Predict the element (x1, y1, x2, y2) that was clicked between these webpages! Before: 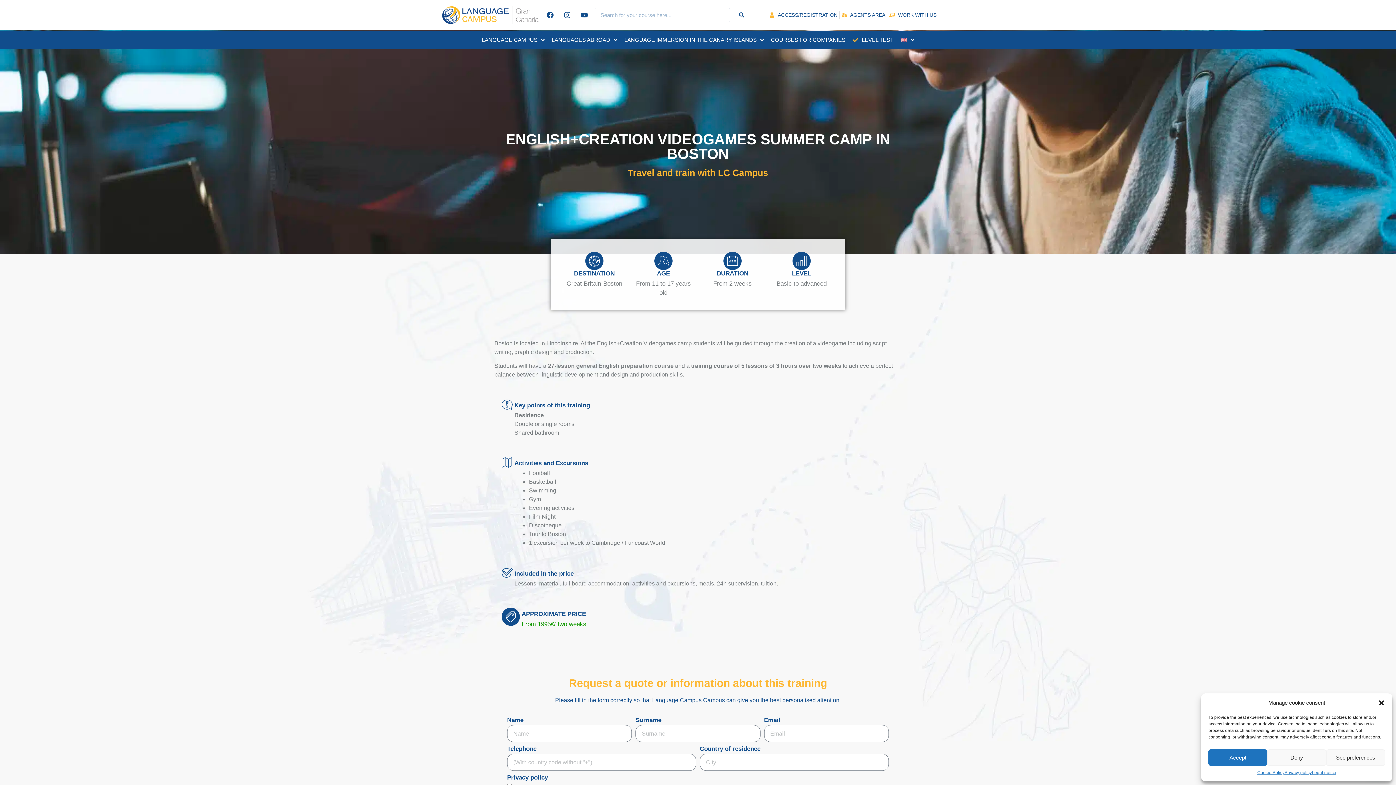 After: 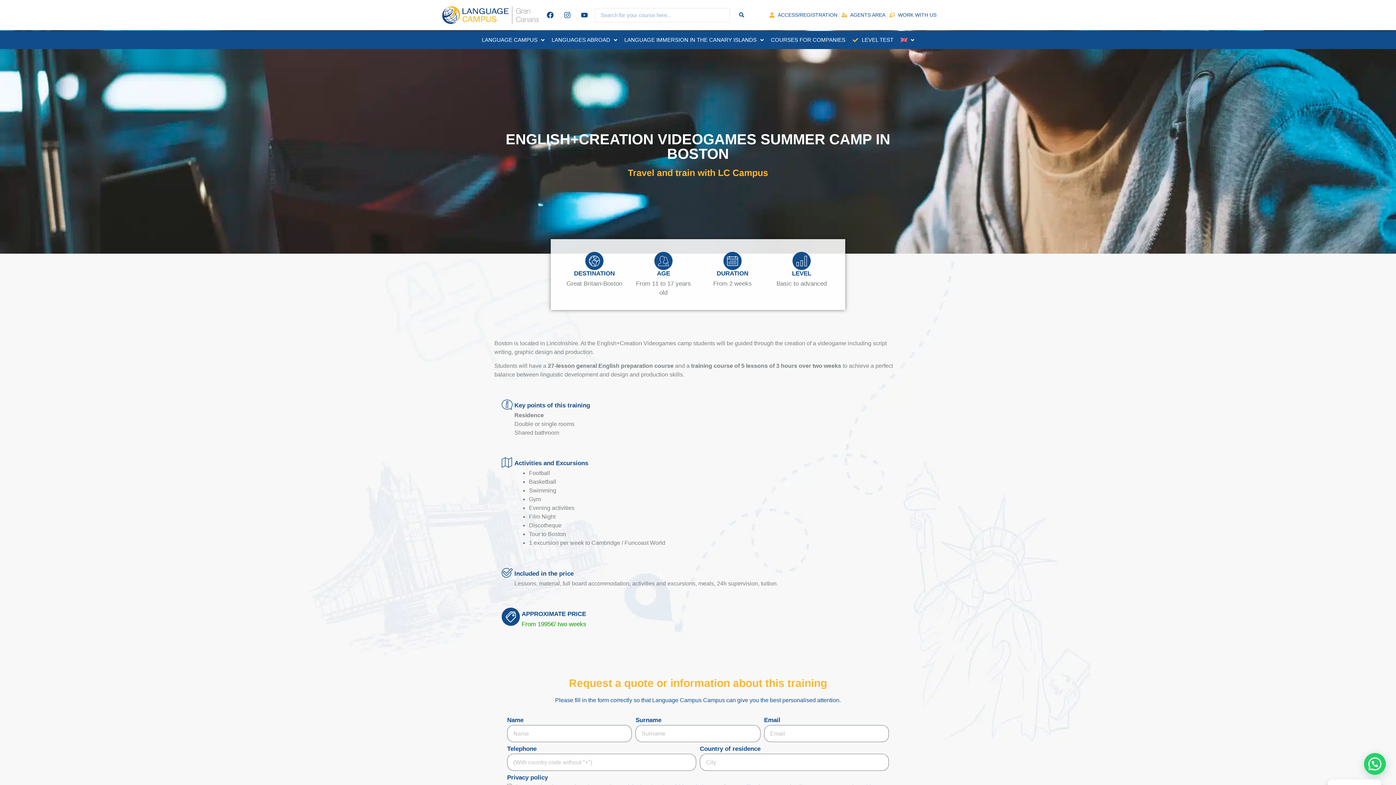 Action: bbox: (1267, 749, 1326, 766) label: Deny